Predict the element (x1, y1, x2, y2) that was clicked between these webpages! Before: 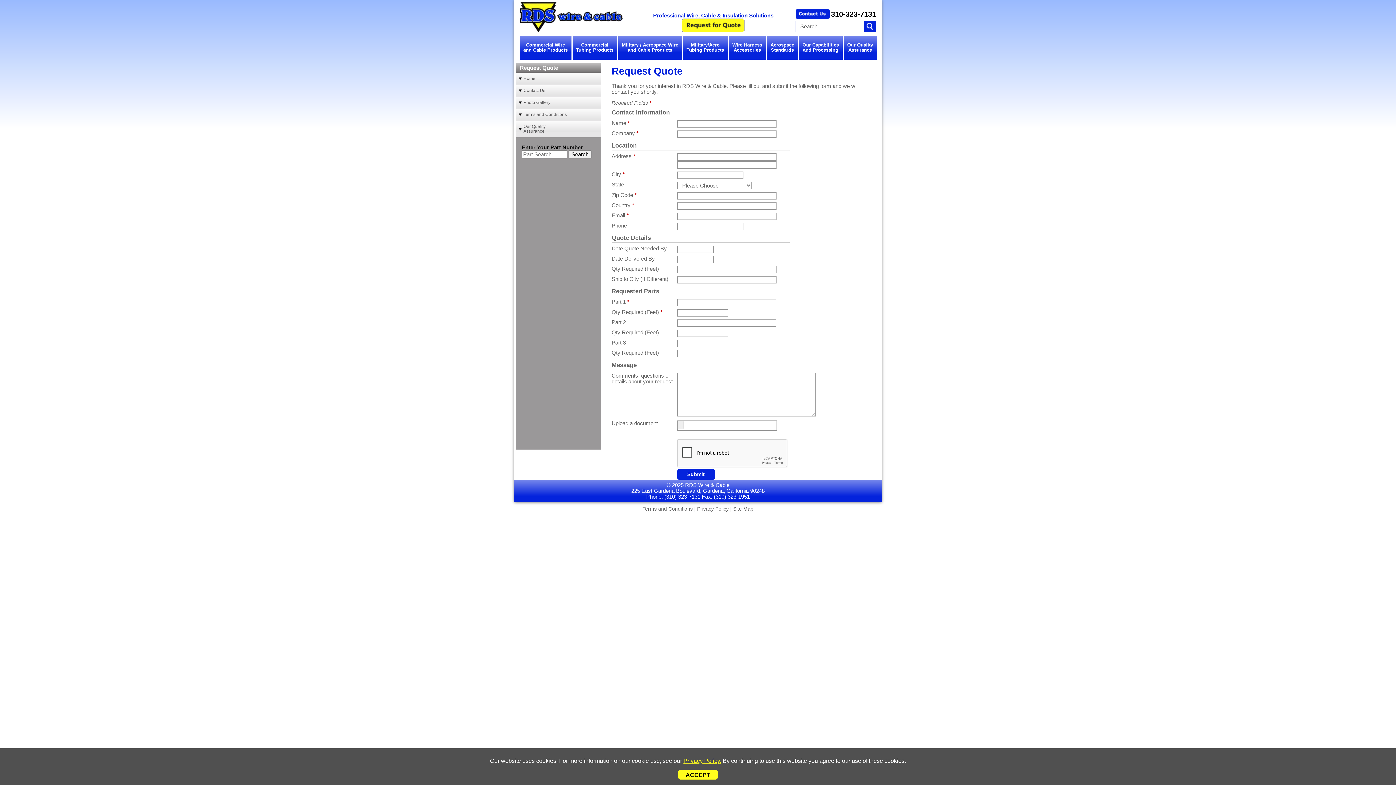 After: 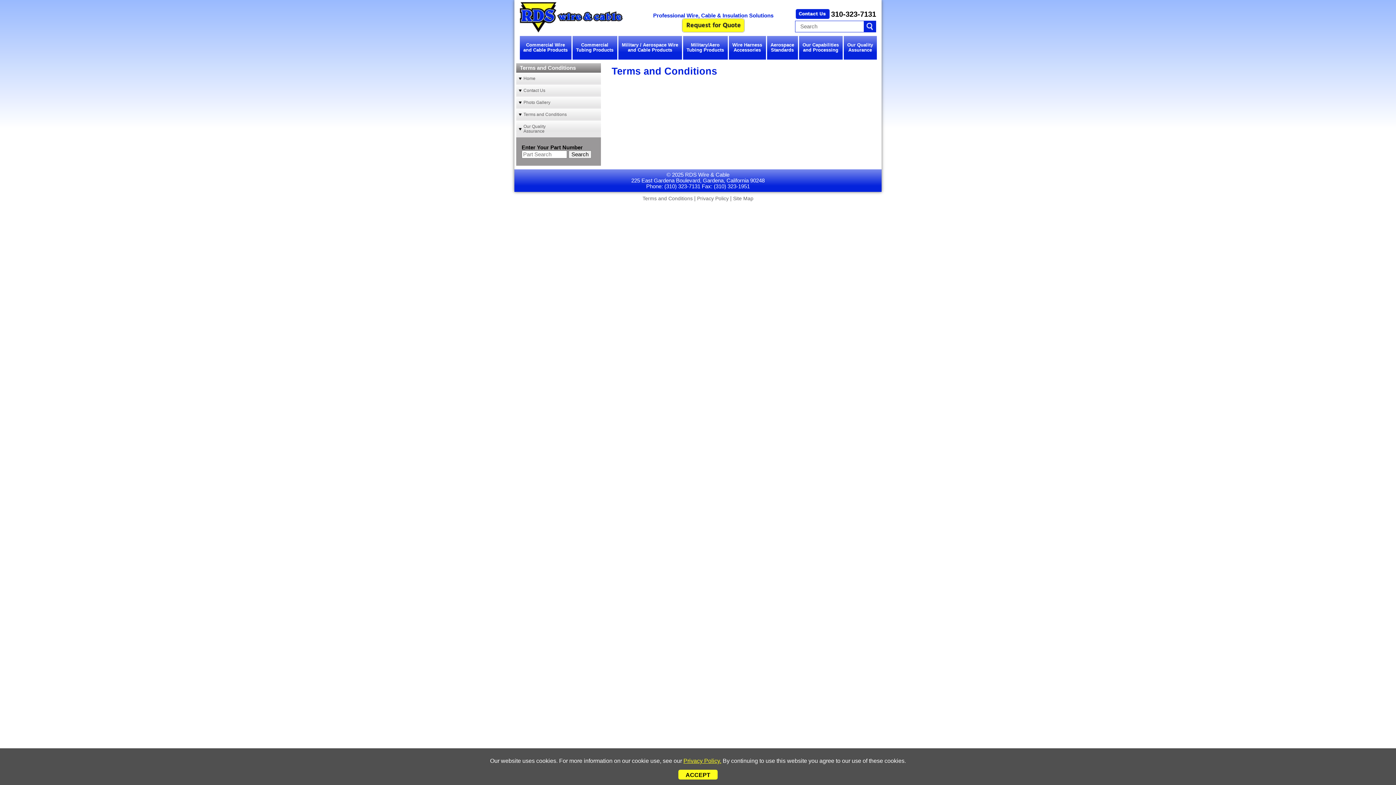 Action: label: Terms and Conditions bbox: (642, 506, 692, 512)